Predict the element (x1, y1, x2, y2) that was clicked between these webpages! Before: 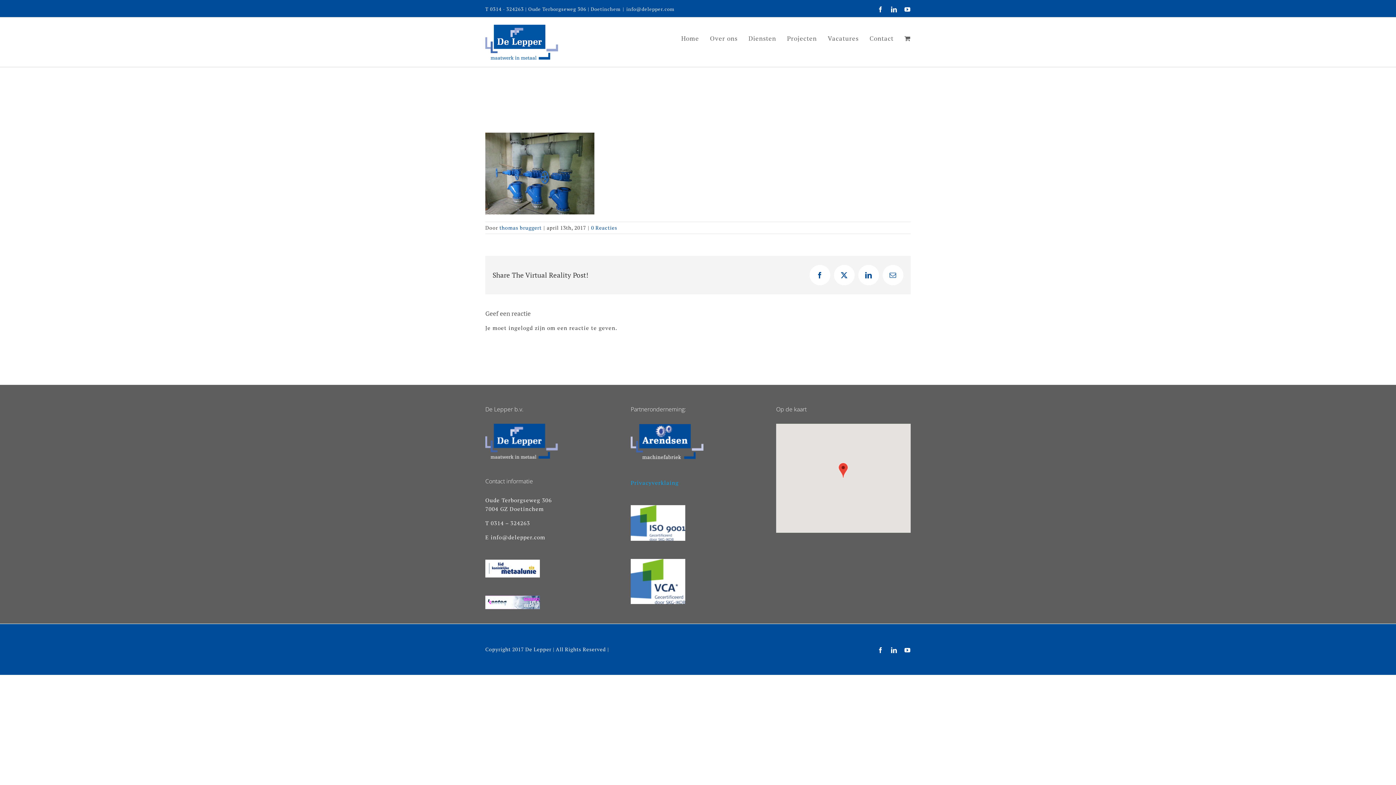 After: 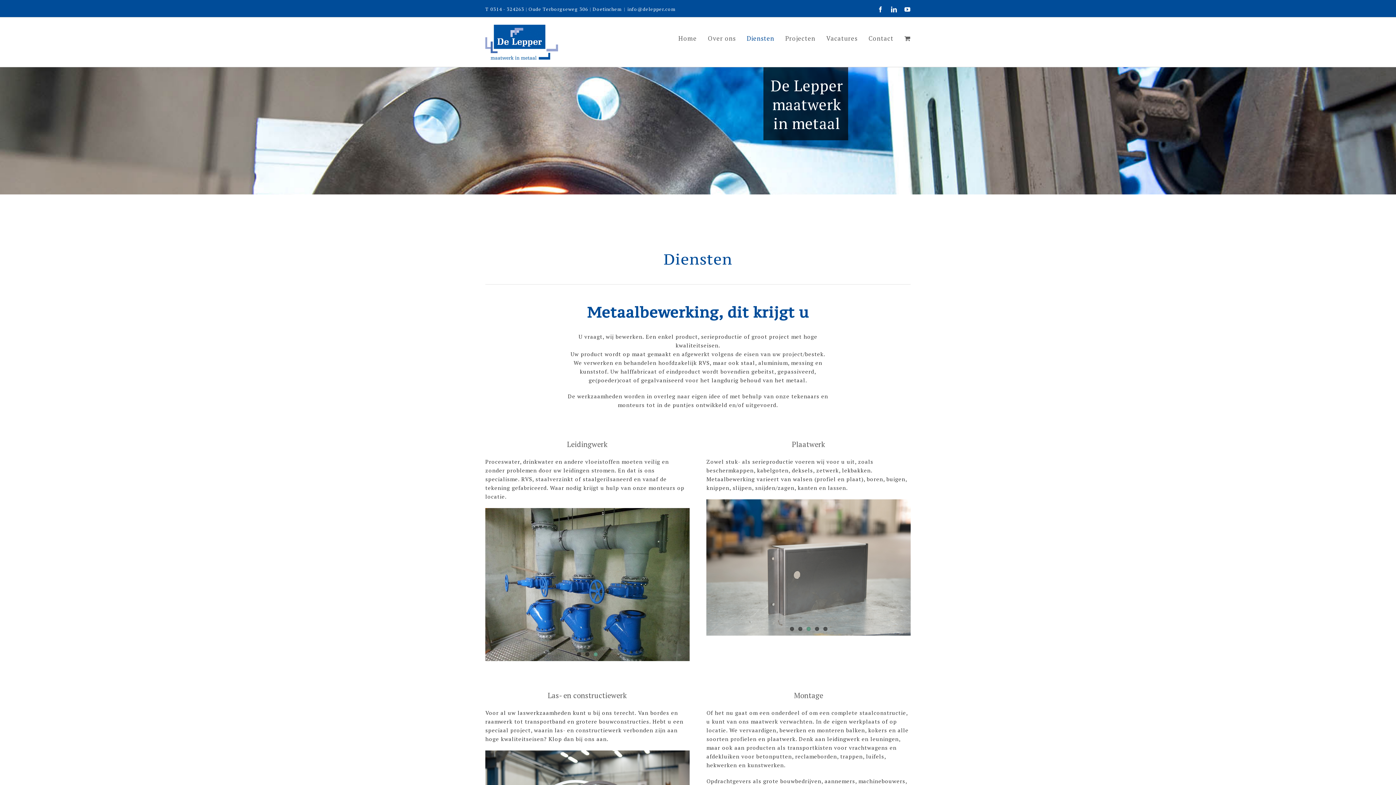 Action: bbox: (748, 17, 776, 58) label: Diensten